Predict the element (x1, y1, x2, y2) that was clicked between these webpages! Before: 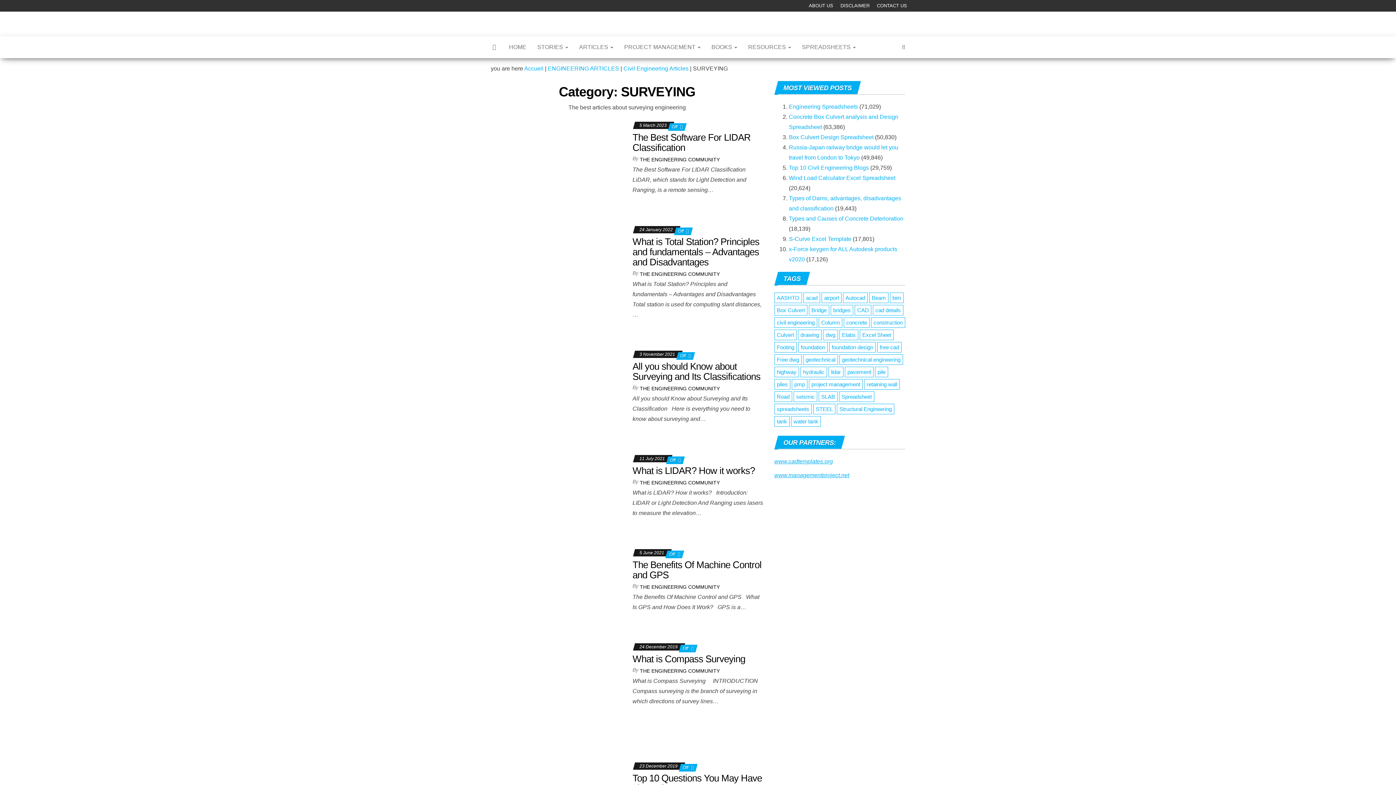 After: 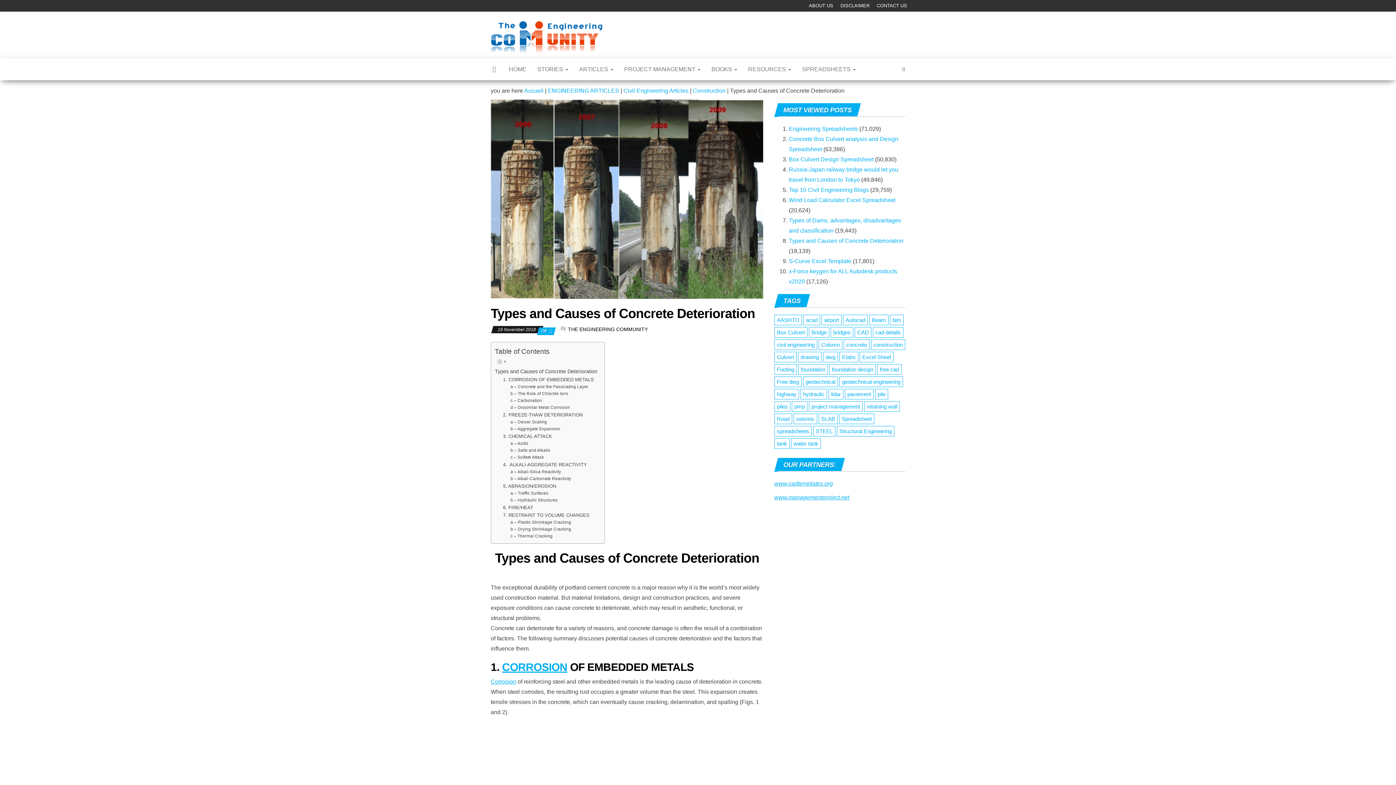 Action: bbox: (789, 215, 903, 221) label: Types and Causes of Concrete Deterioration